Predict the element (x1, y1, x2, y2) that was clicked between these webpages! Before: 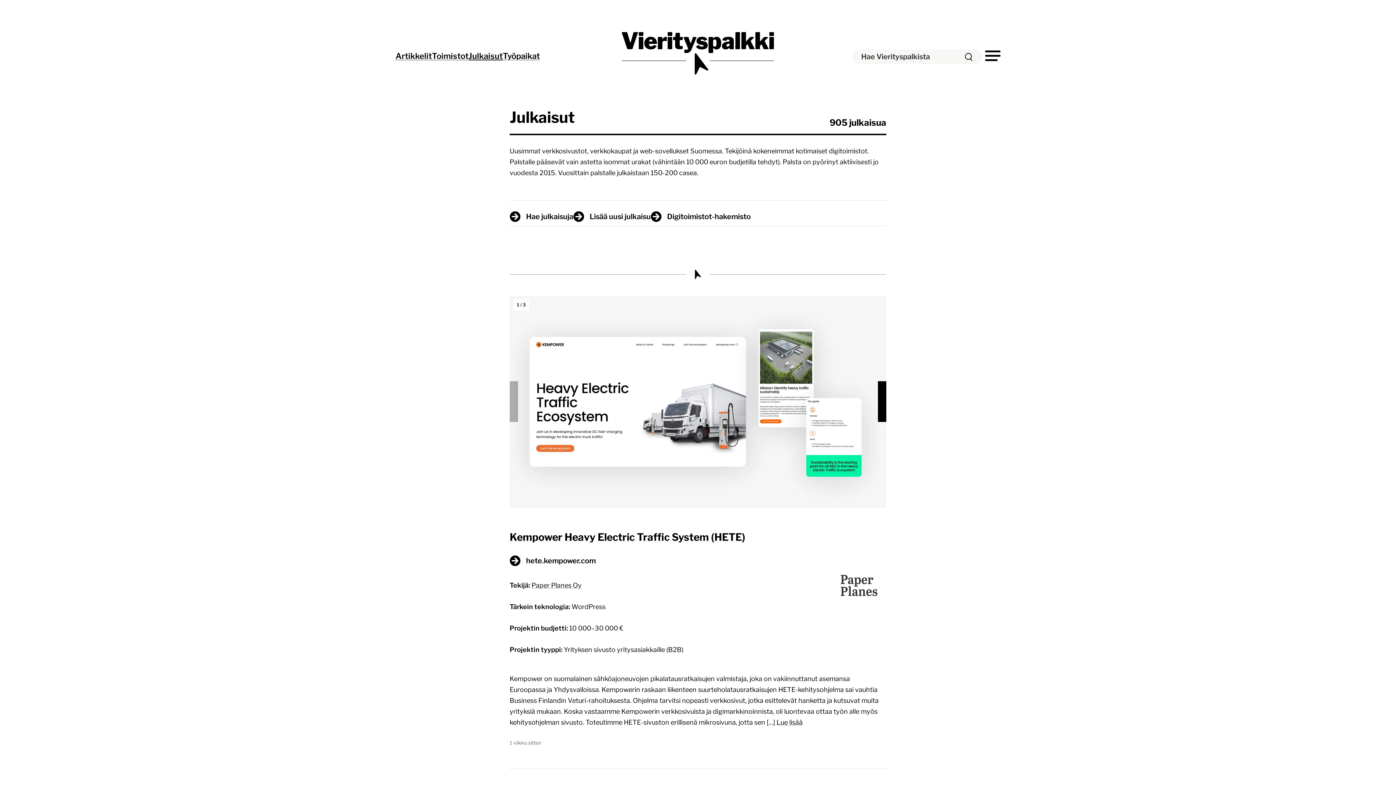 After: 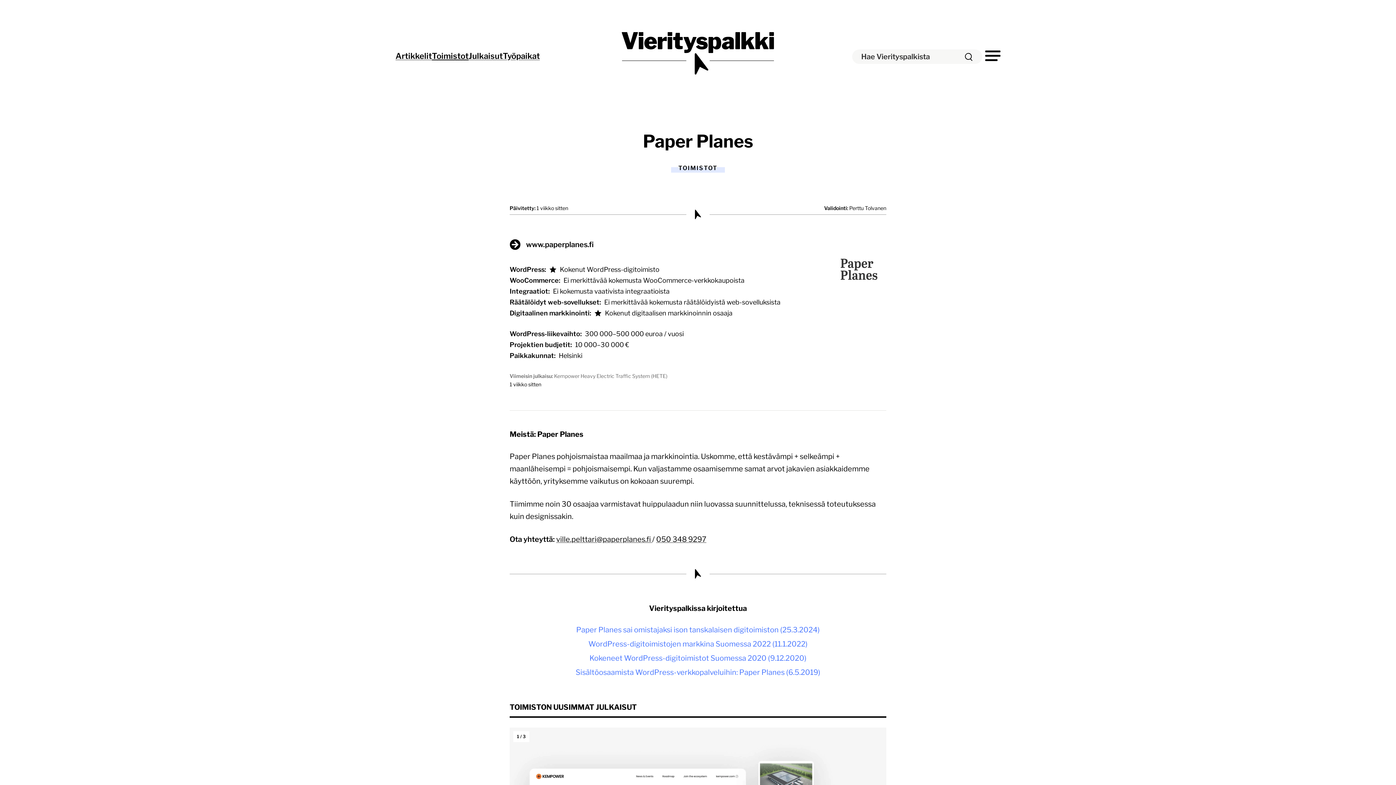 Action: bbox: (531, 581, 581, 589) label: Paper Planes Oy